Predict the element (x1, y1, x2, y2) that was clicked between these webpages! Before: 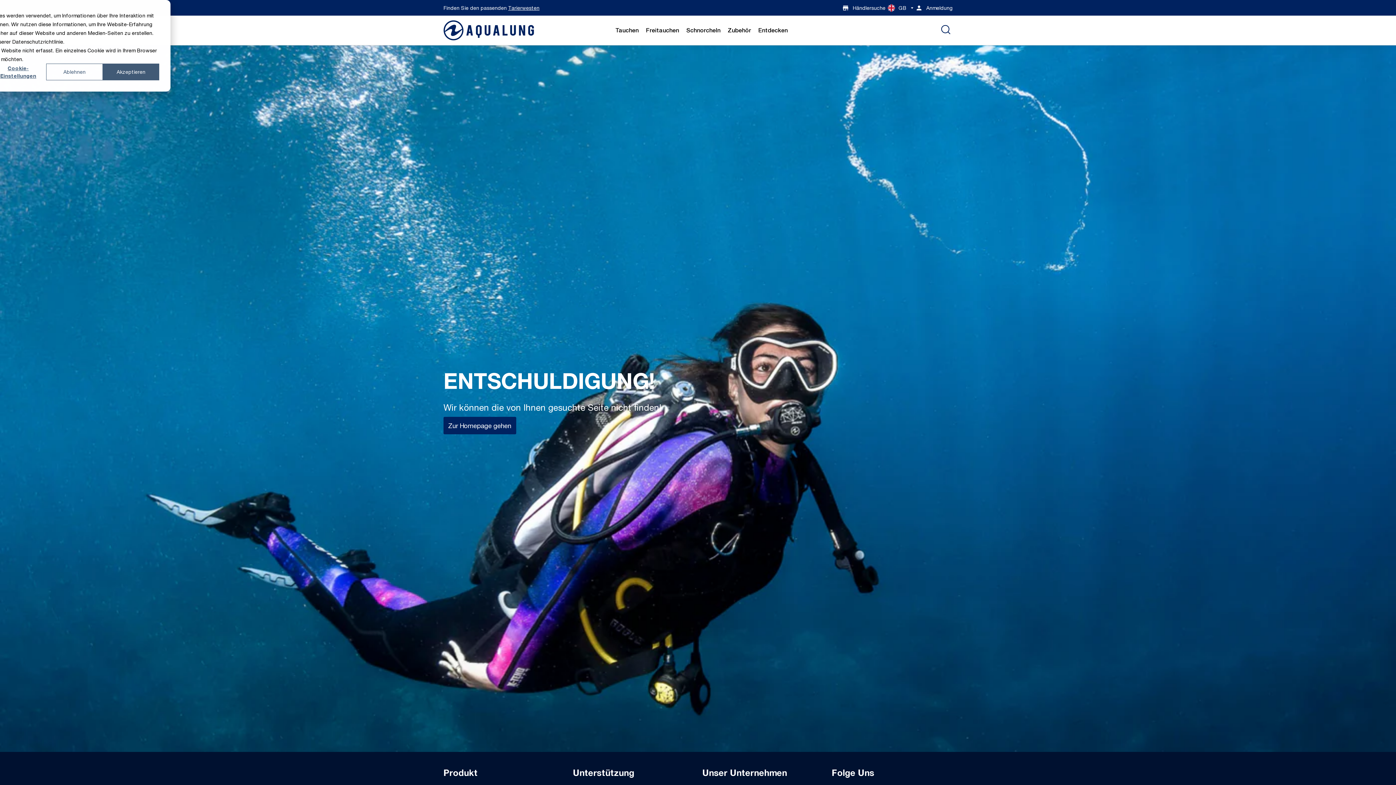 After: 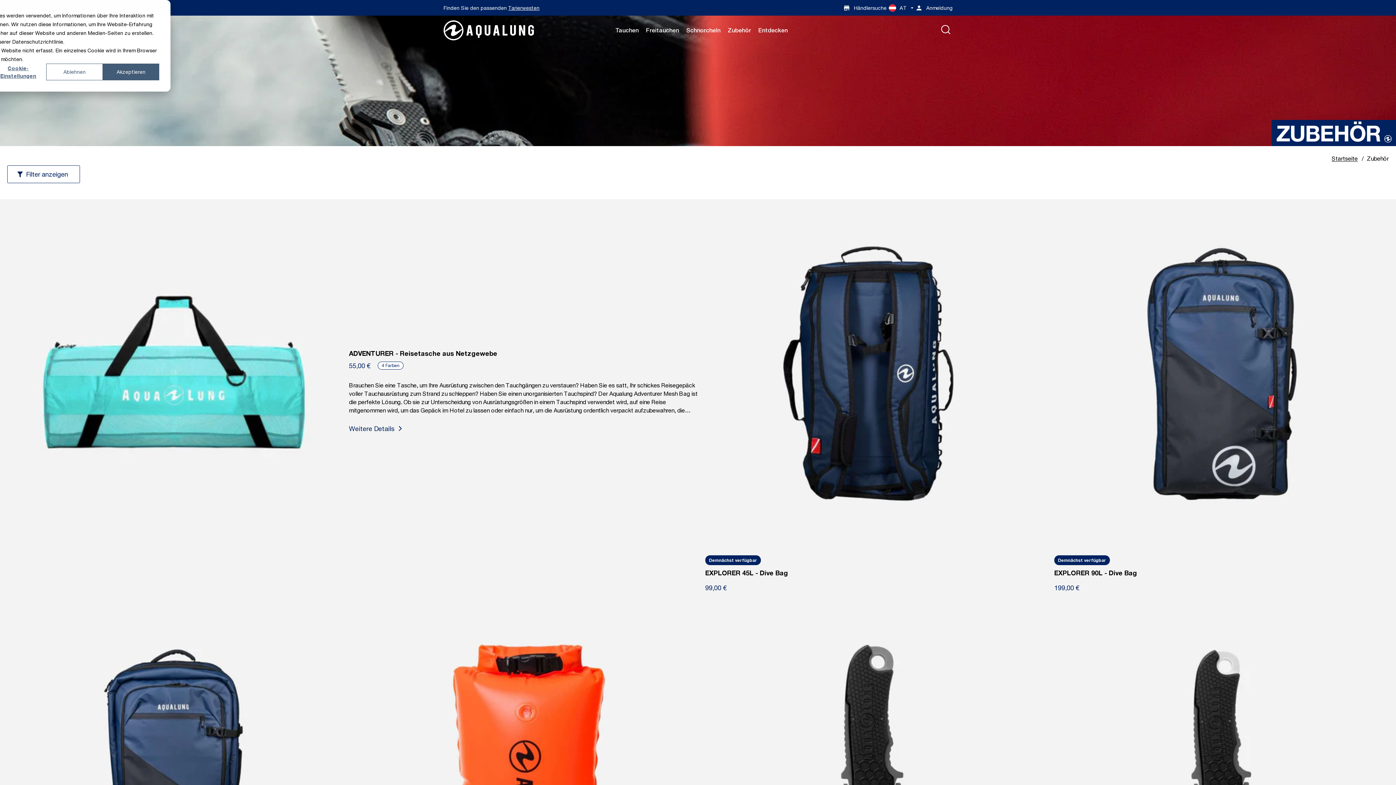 Action: bbox: (727, 26, 751, 34) label: Zubehör